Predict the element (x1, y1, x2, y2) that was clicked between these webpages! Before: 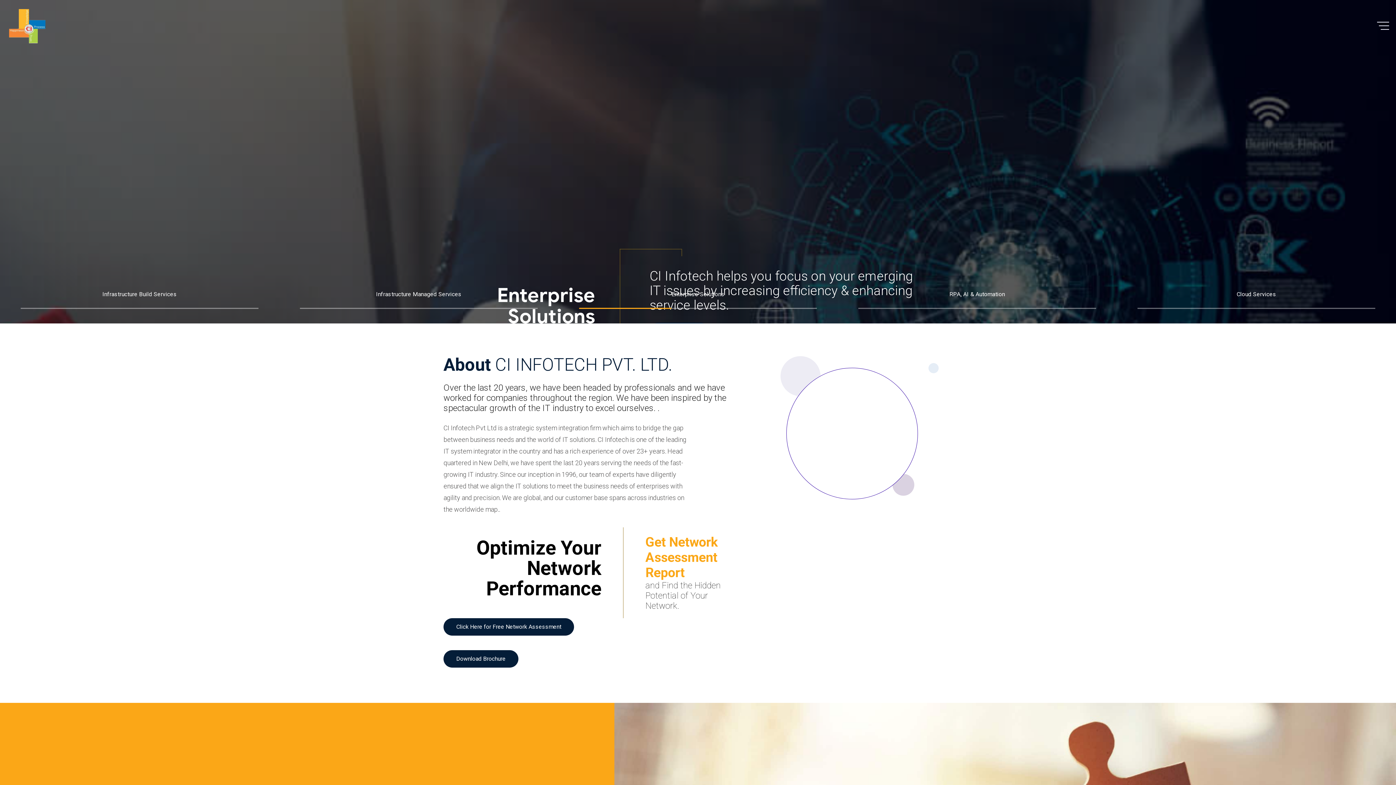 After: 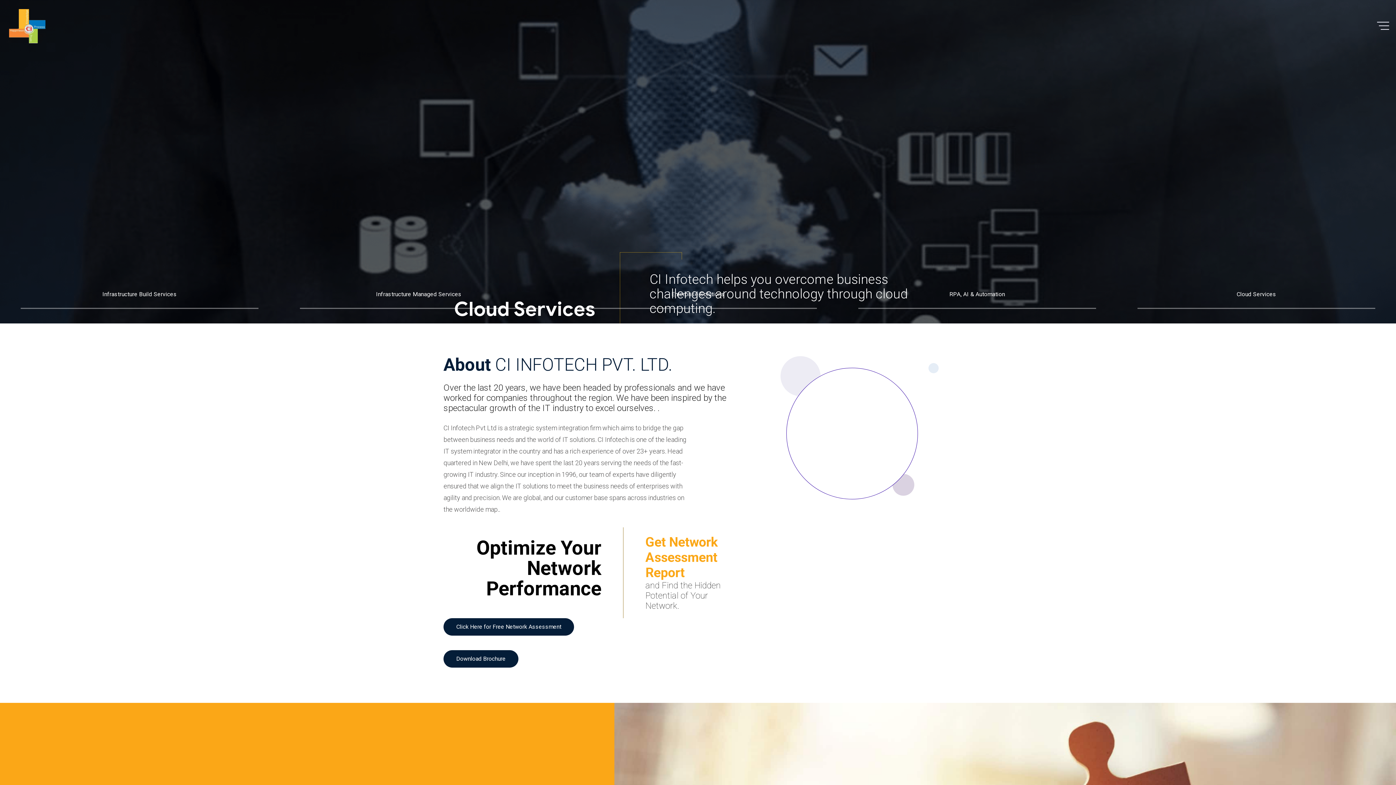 Action: label: Infrastructure Build Services bbox: (102, 290, 176, 297)